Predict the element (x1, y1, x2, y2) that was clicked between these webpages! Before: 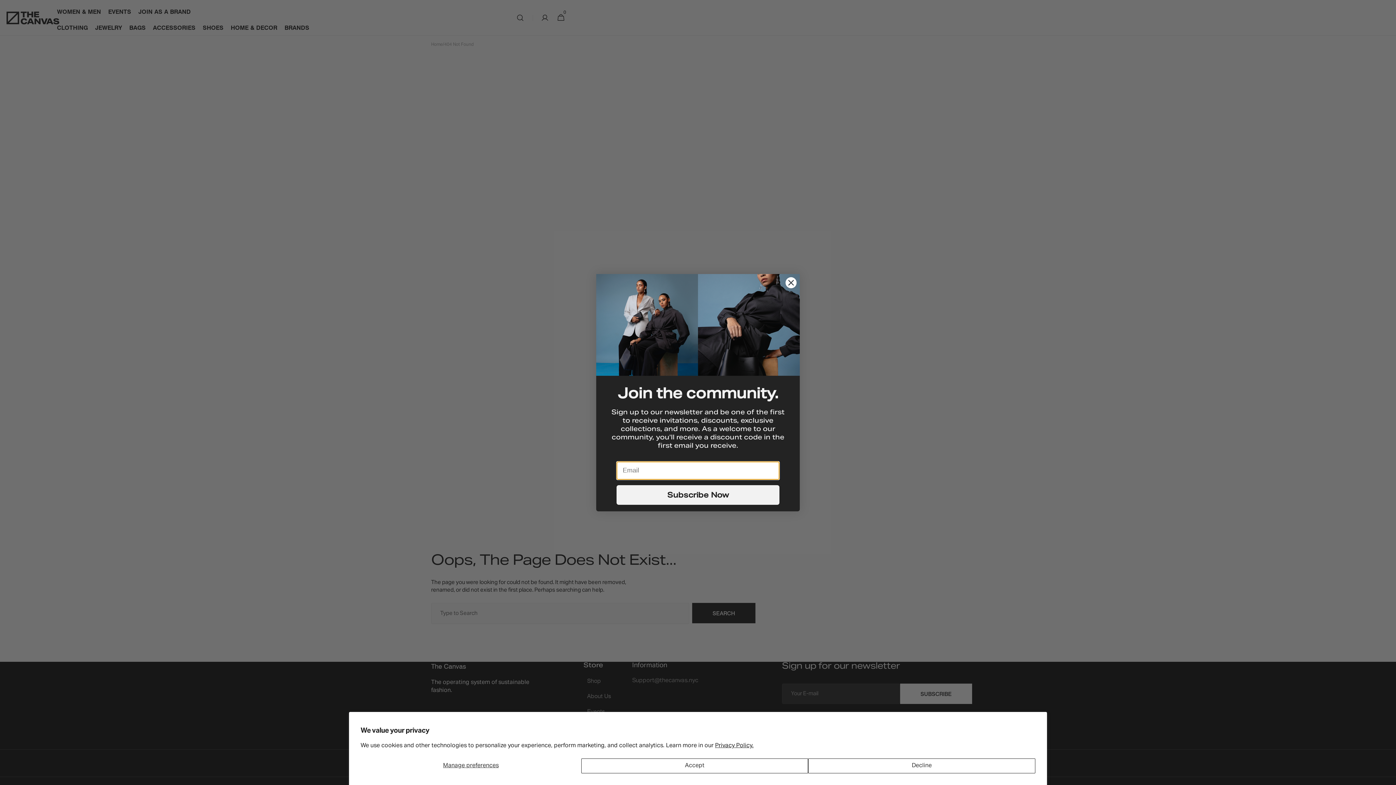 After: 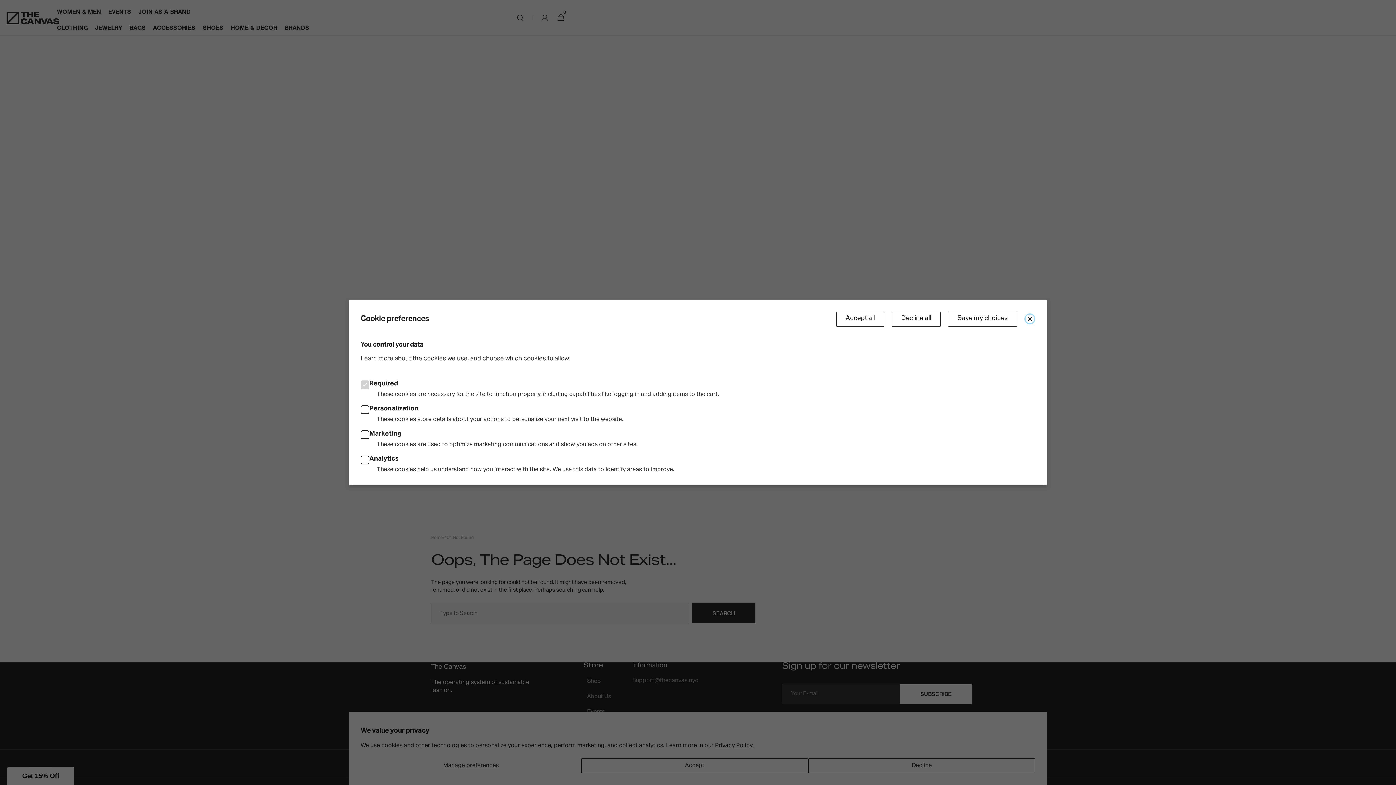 Action: bbox: (360, 758, 581, 773) label: Manage preferences